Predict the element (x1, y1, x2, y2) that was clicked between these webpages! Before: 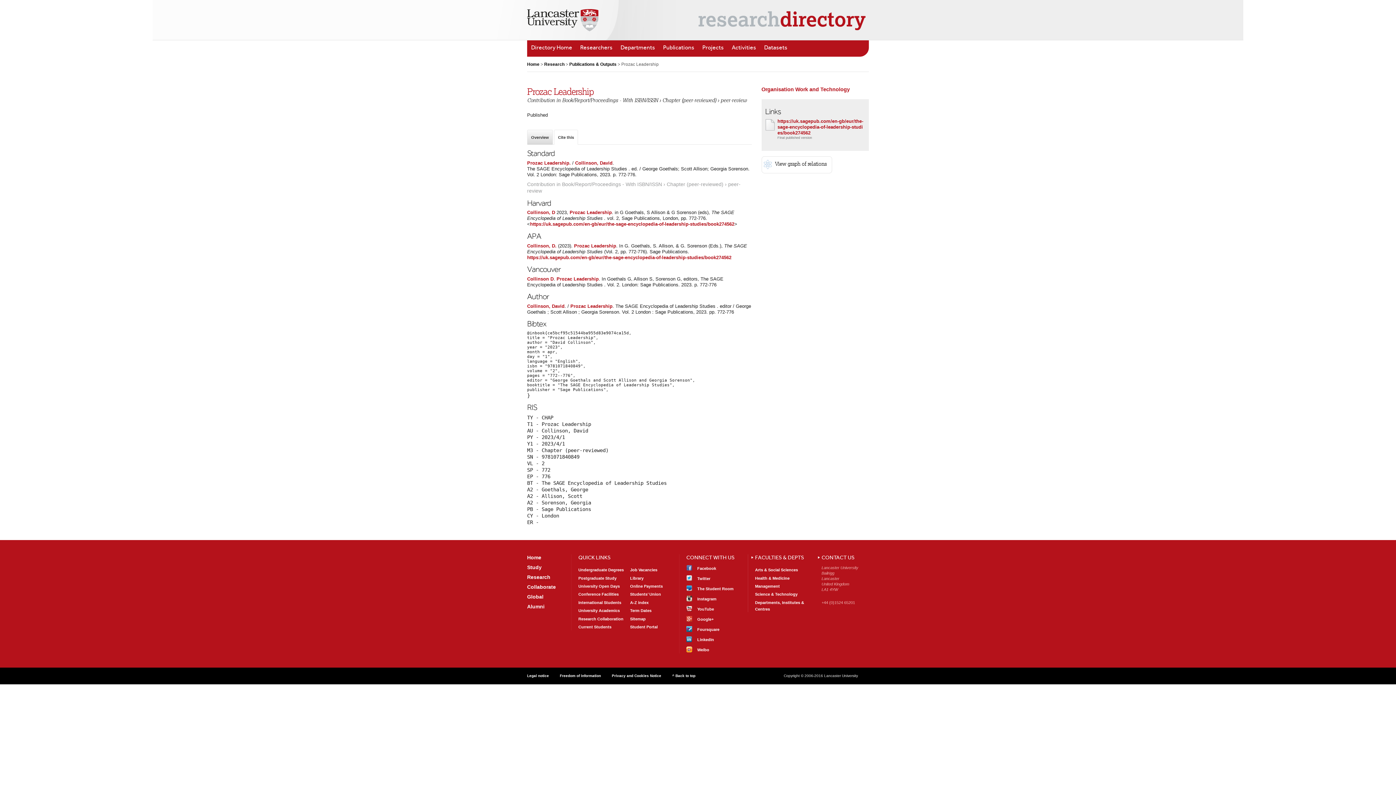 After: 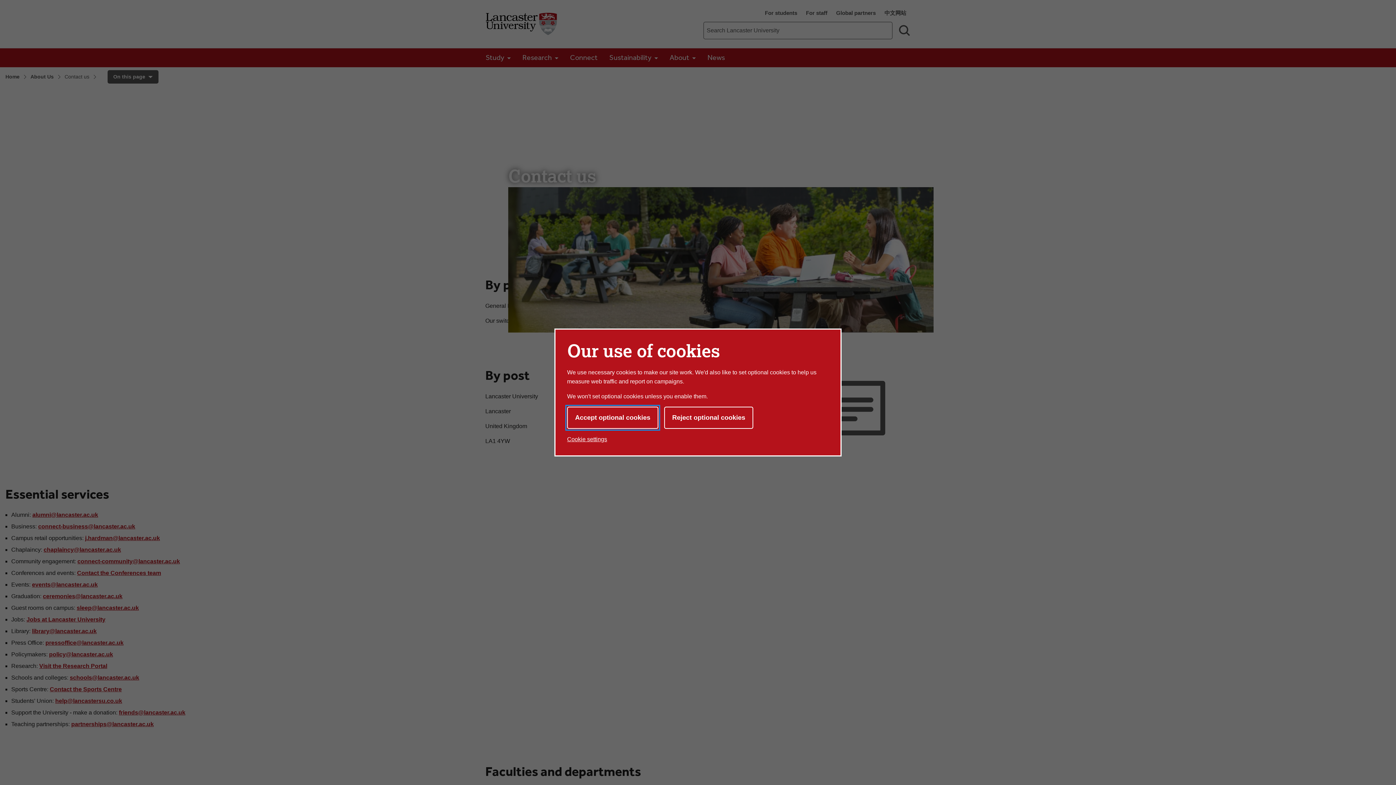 Action: bbox: (818, 554, 854, 561) label: CONTACT US